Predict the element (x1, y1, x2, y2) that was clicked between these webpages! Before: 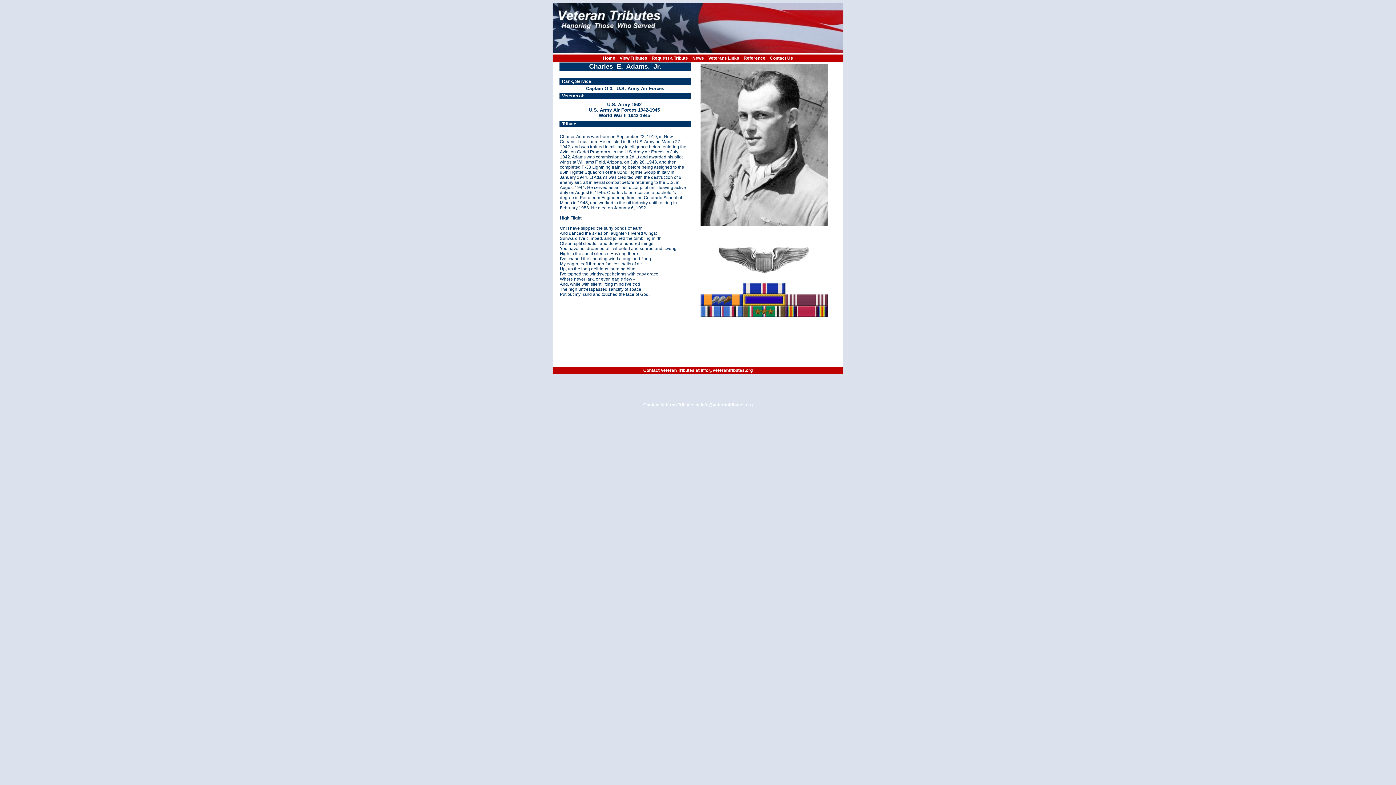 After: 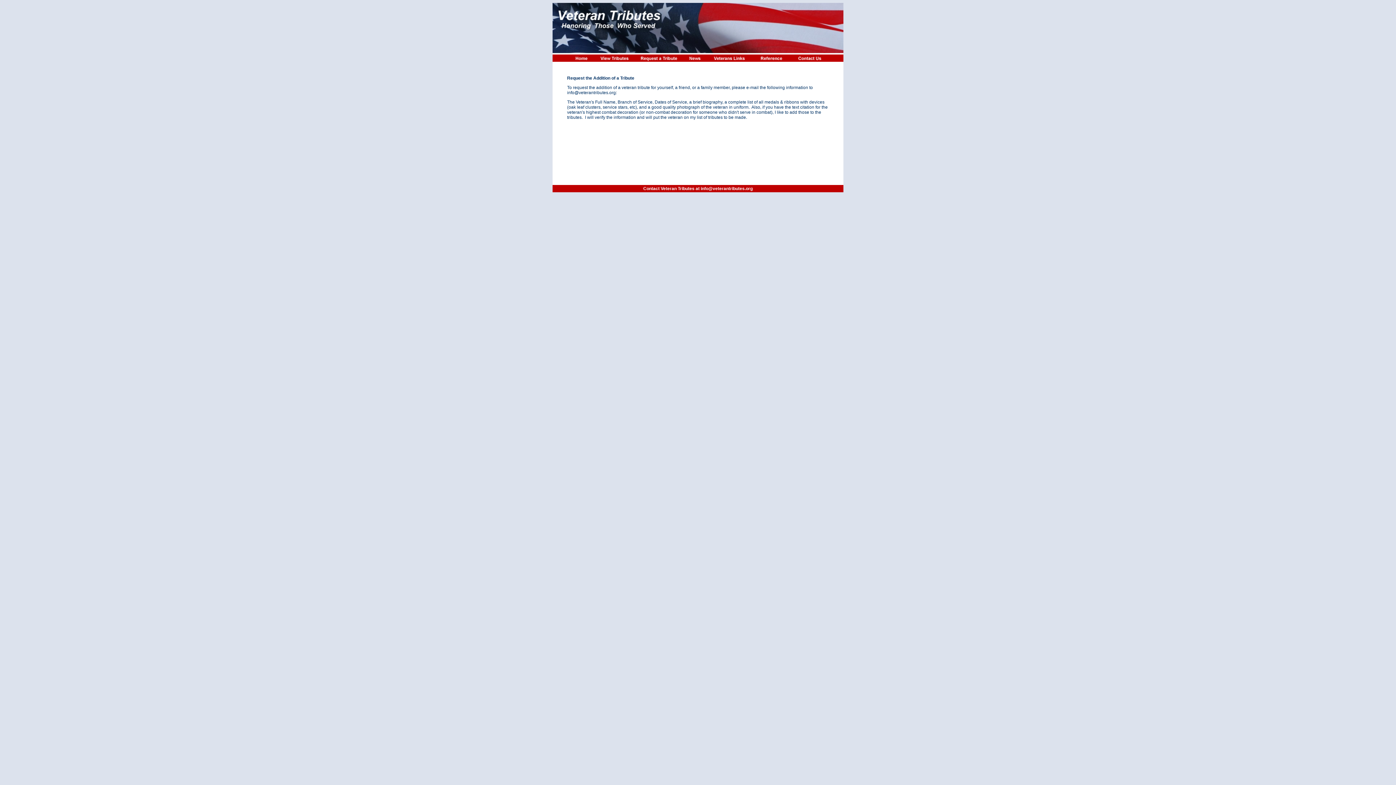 Action: label: Request a Tribute bbox: (651, 55, 688, 60)